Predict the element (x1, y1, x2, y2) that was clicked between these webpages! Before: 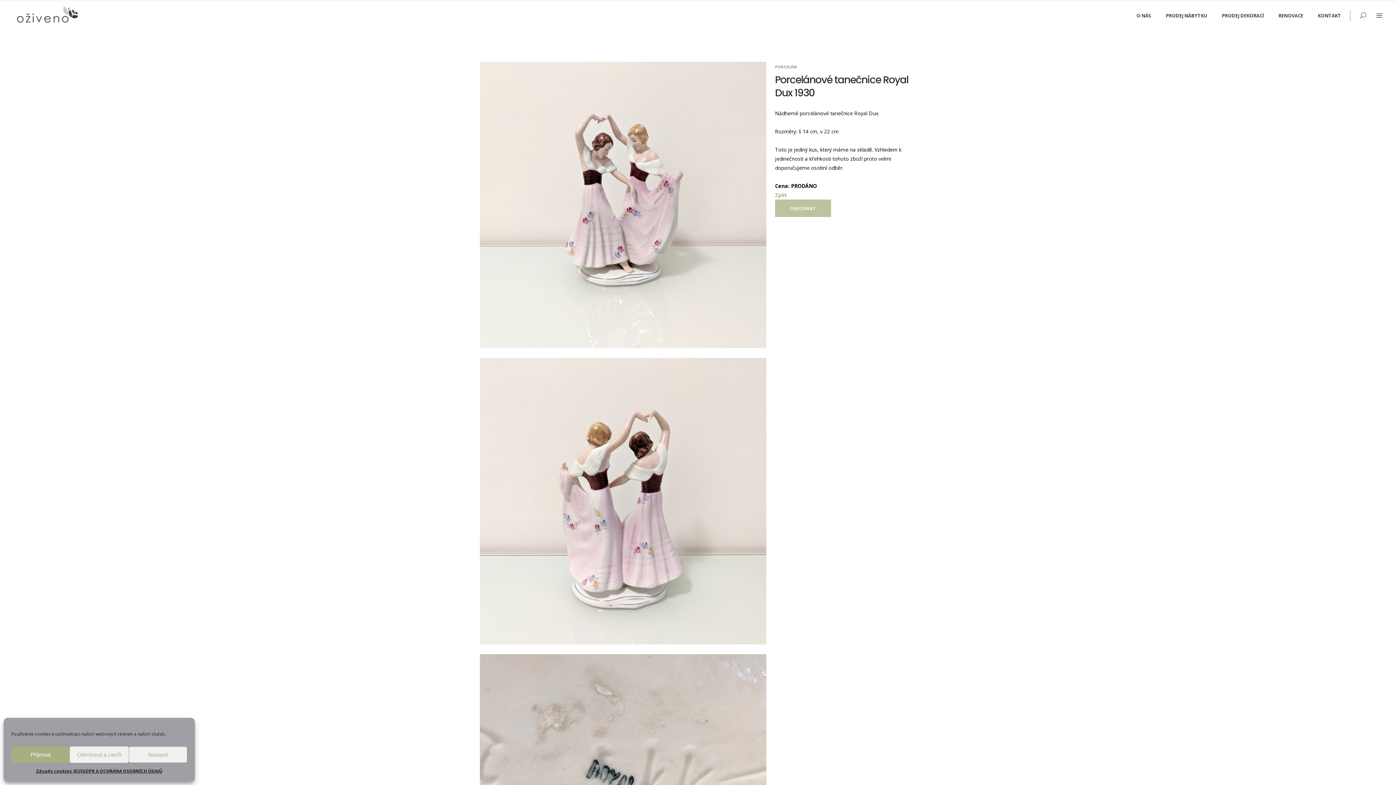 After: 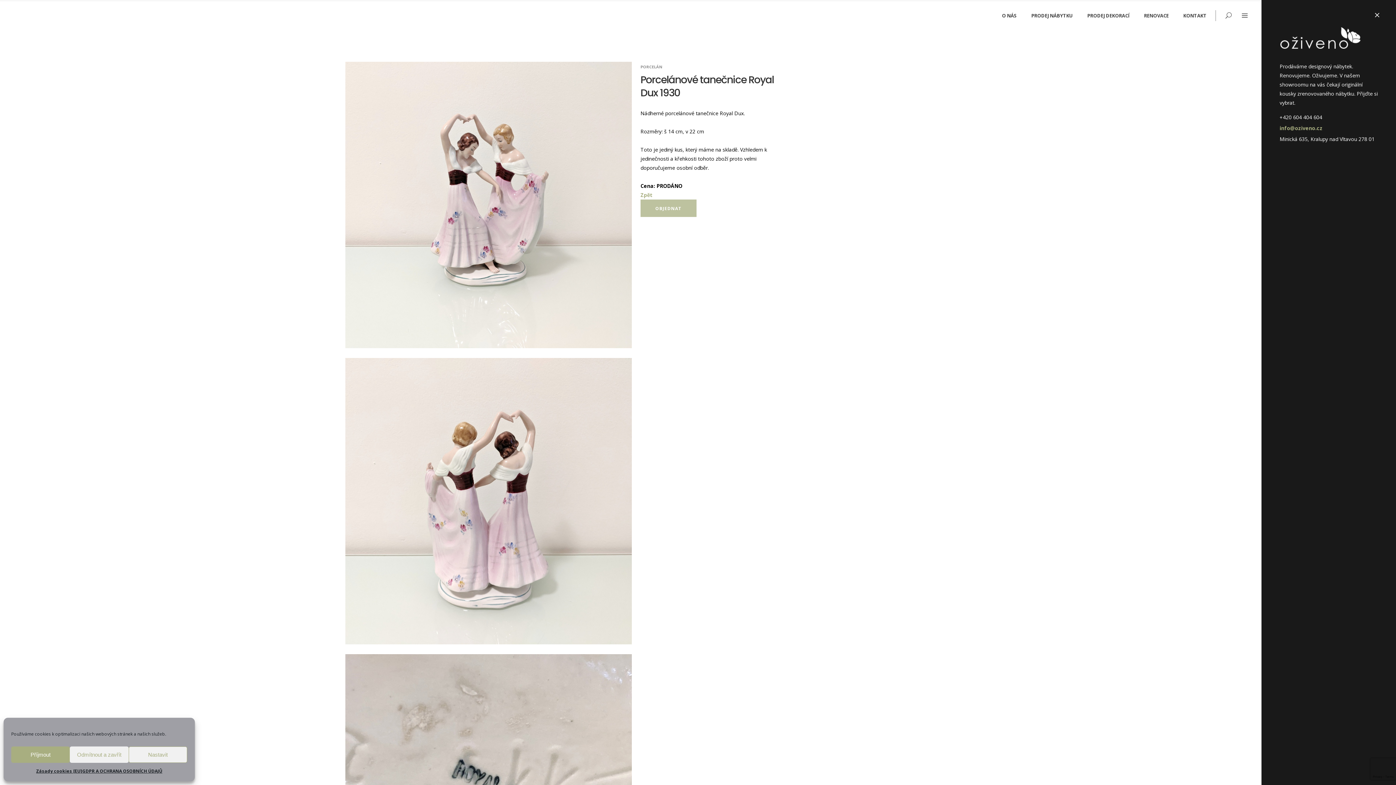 Action: bbox: (1374, 11, 1384, 21)